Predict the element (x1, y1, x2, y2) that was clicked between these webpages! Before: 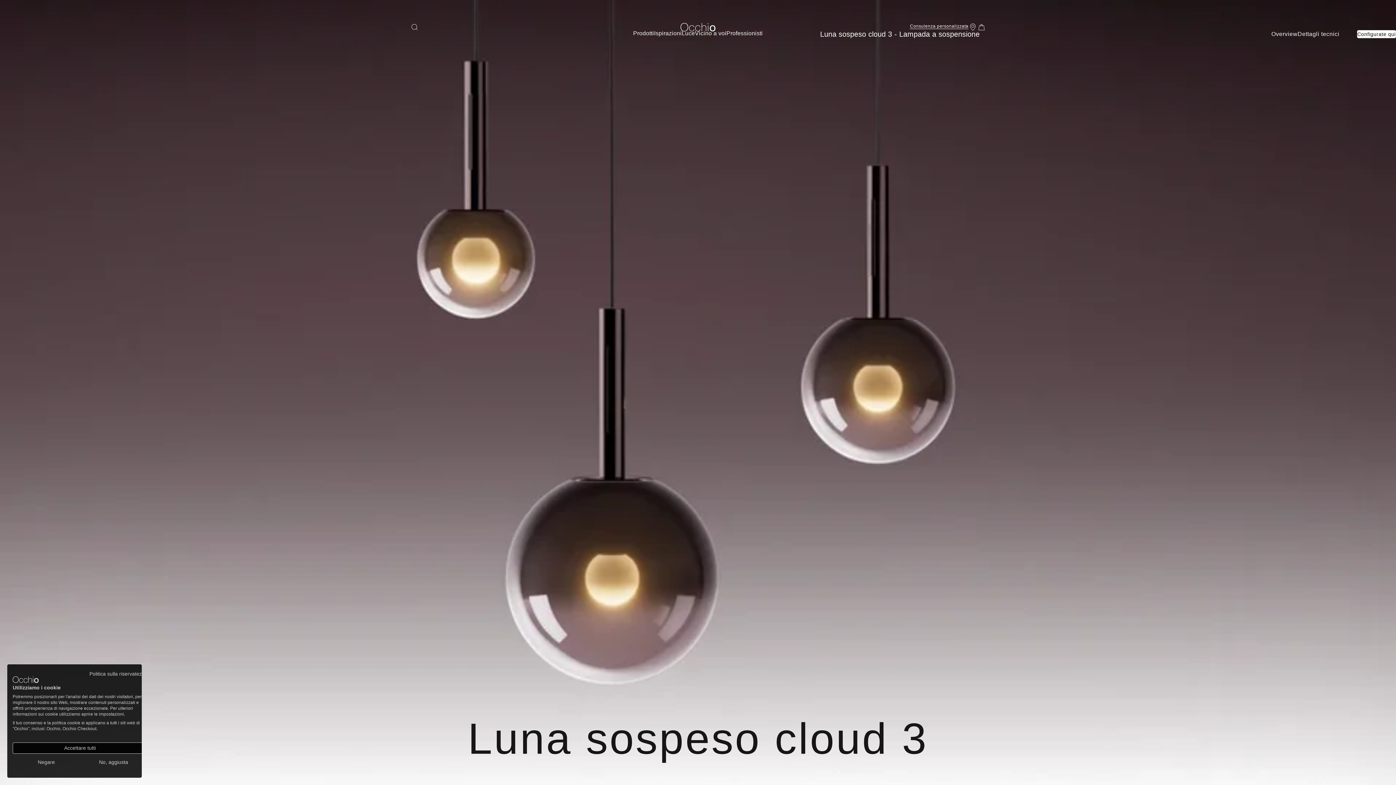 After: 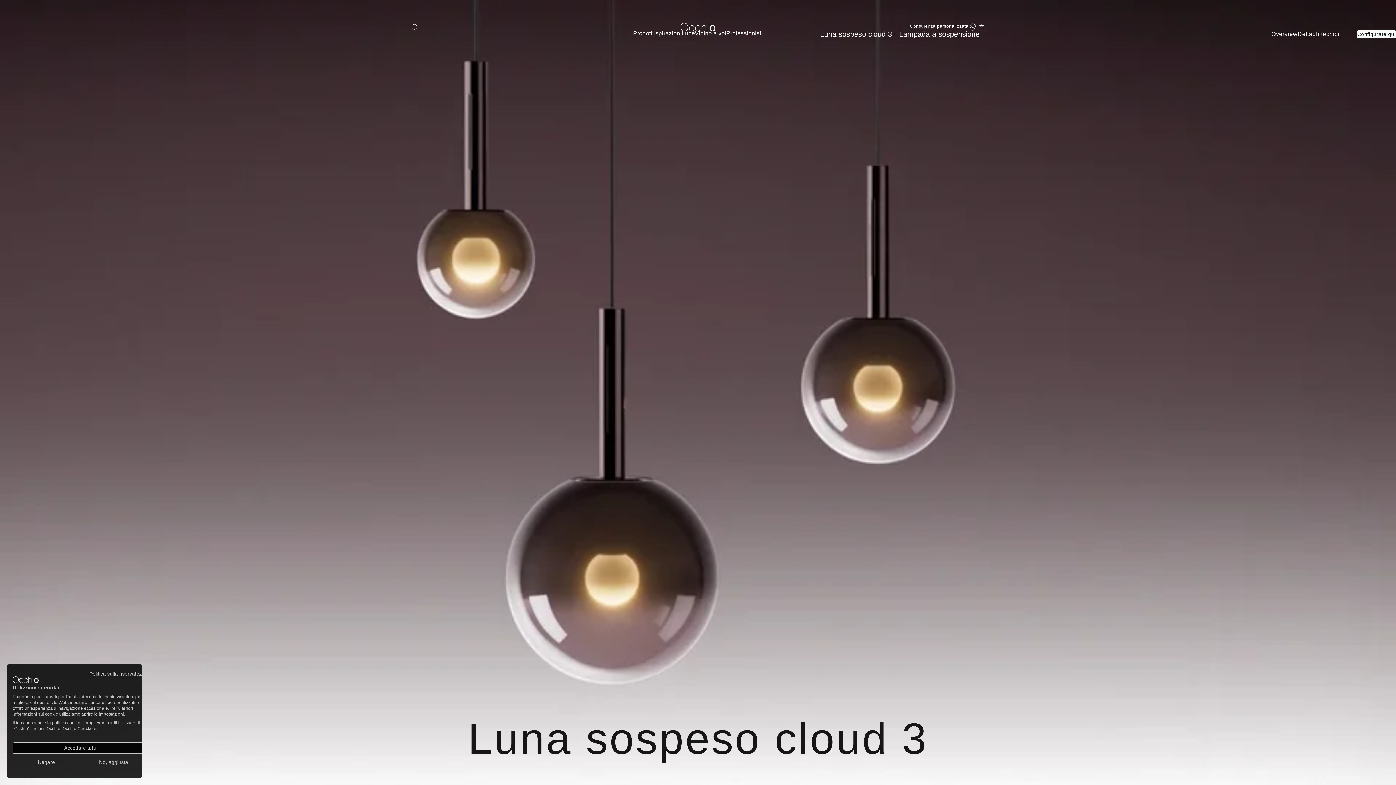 Action: label: Overview bbox: (1271, 29, 1297, 38)